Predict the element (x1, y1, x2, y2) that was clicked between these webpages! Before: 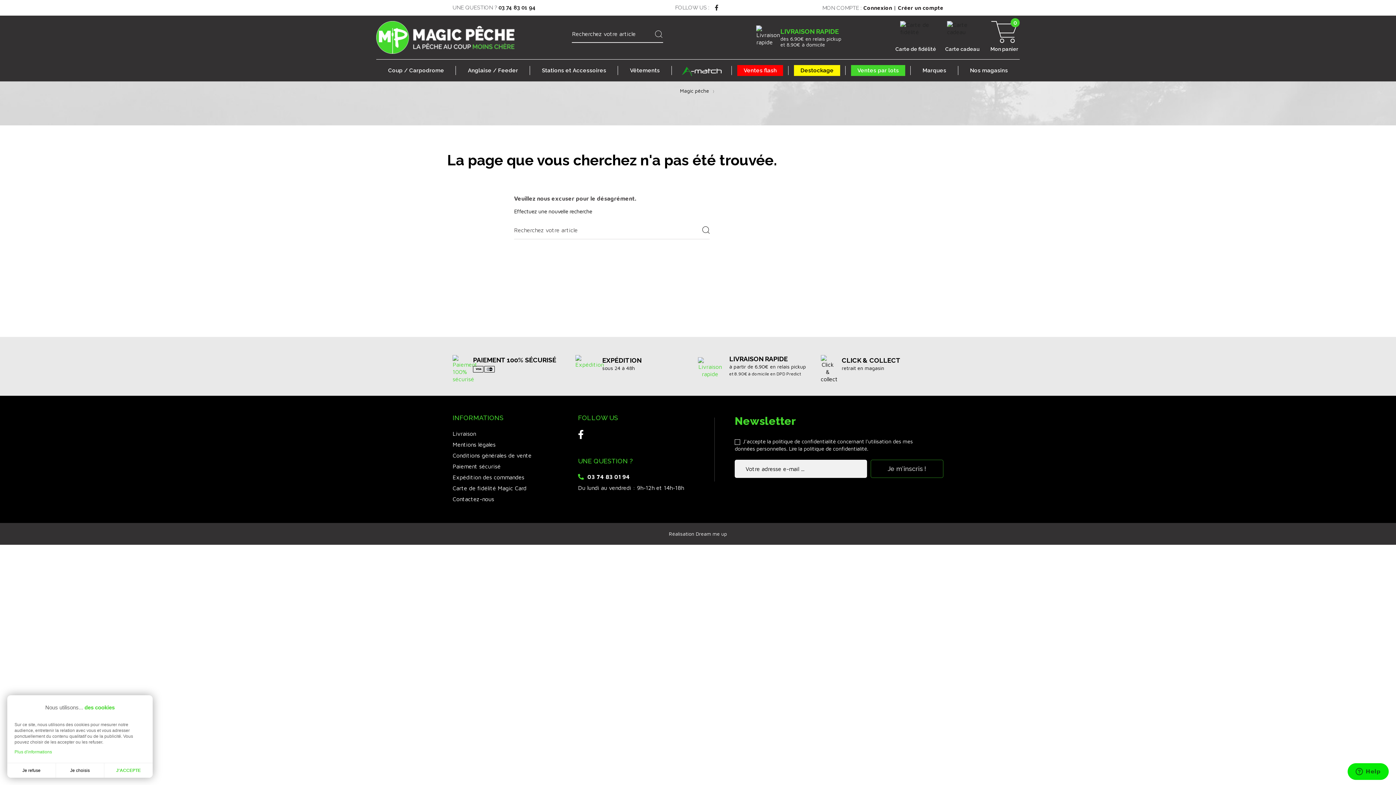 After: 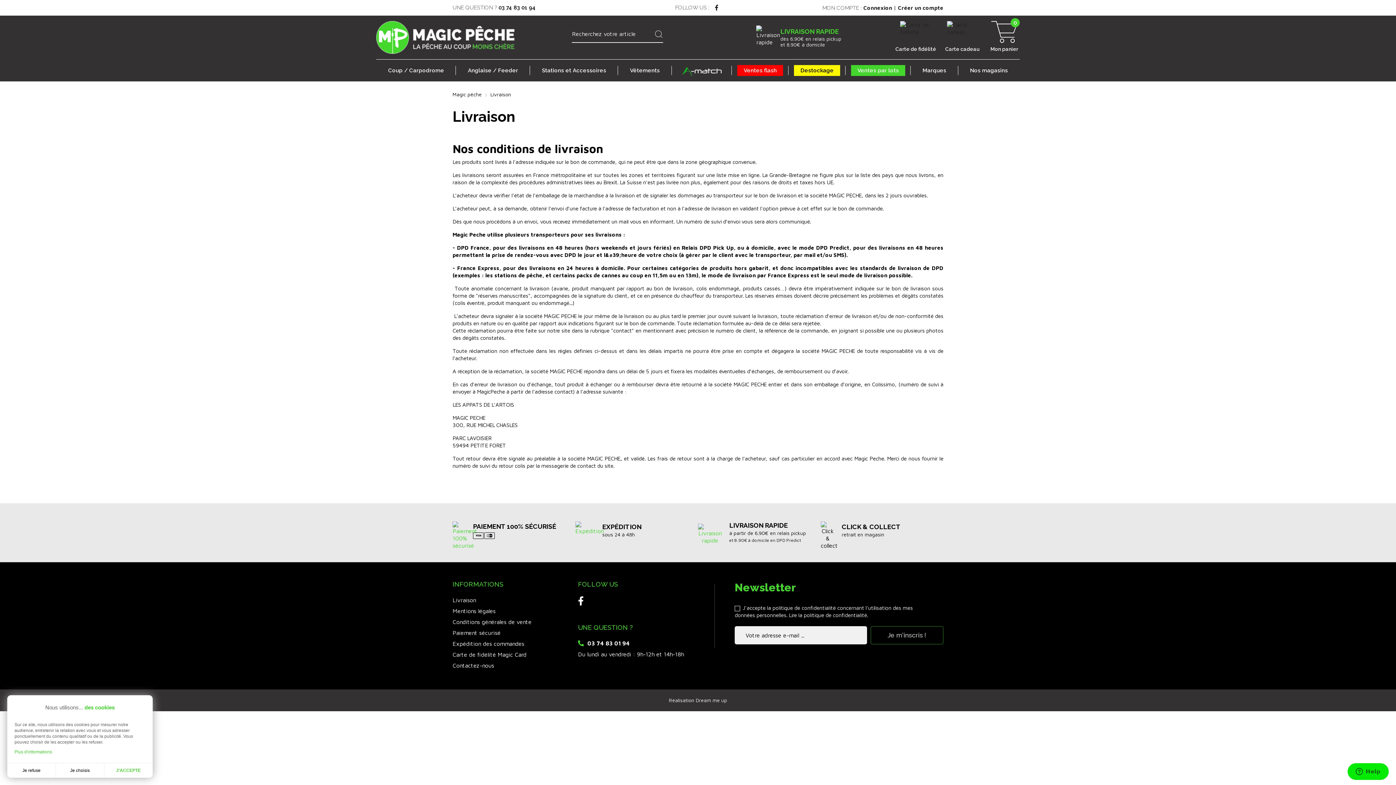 Action: label: LIVRAISON RAPIDE
à partir de 6.90€ en relais pickup
et 8.90€ à domicile en DPD Predict bbox: (698, 355, 820, 377)